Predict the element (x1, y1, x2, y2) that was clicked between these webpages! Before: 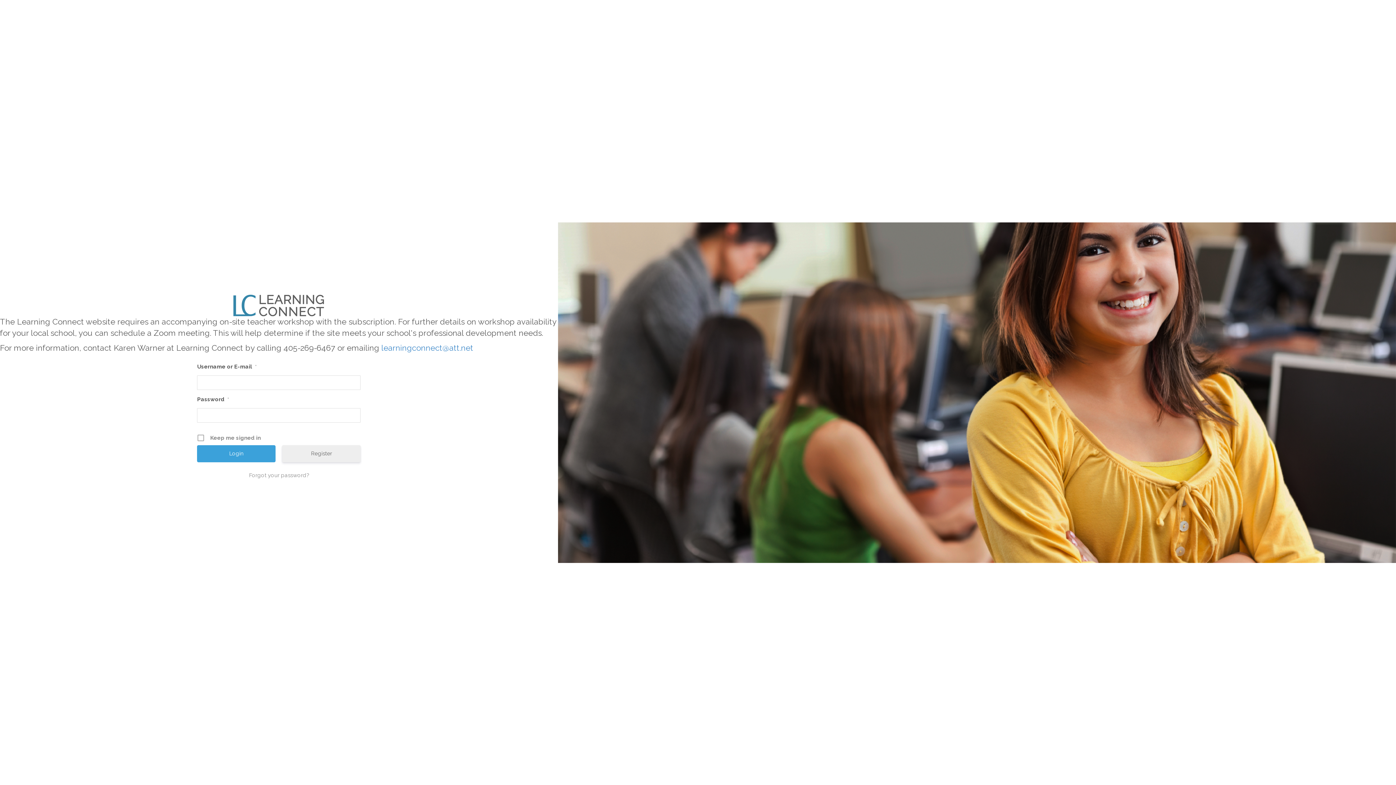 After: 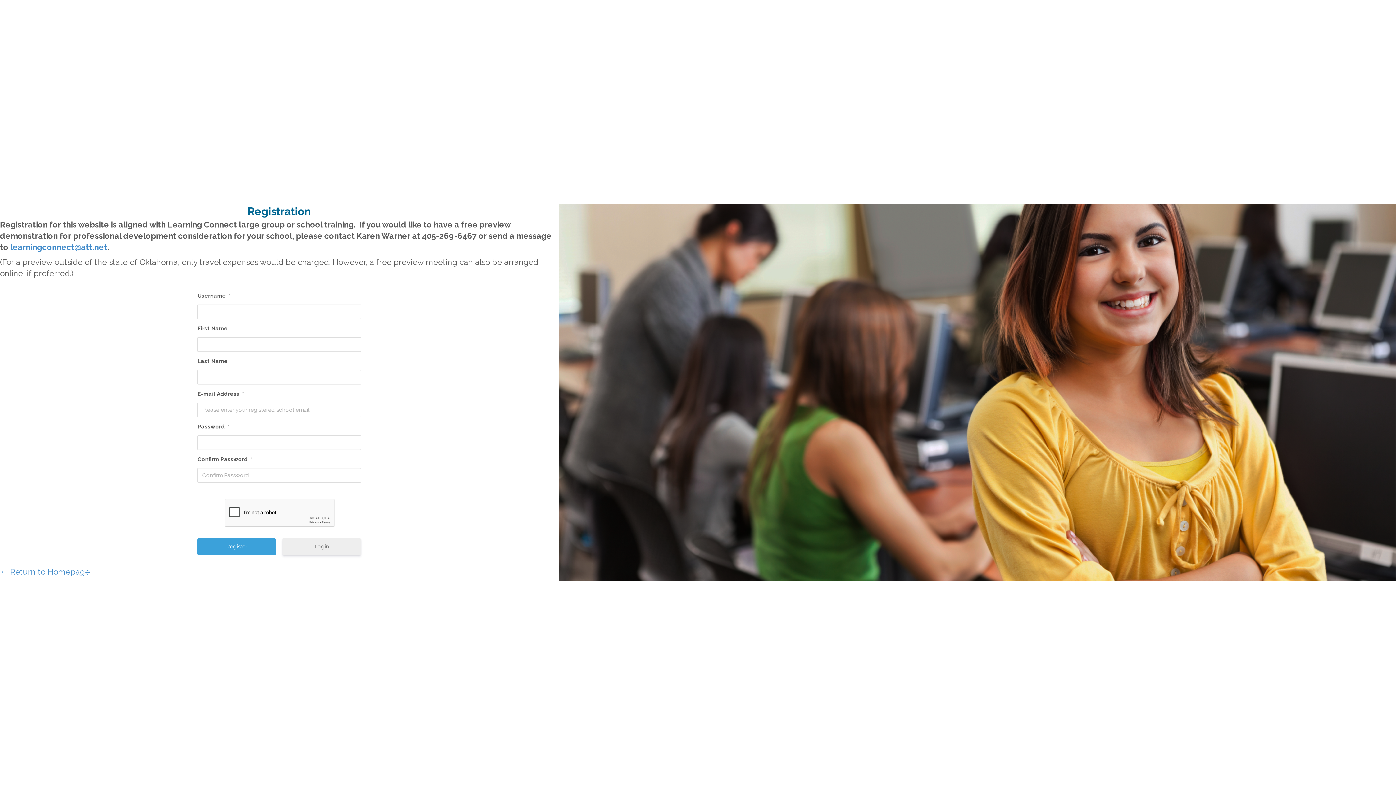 Action: bbox: (282, 445, 360, 462) label: Register